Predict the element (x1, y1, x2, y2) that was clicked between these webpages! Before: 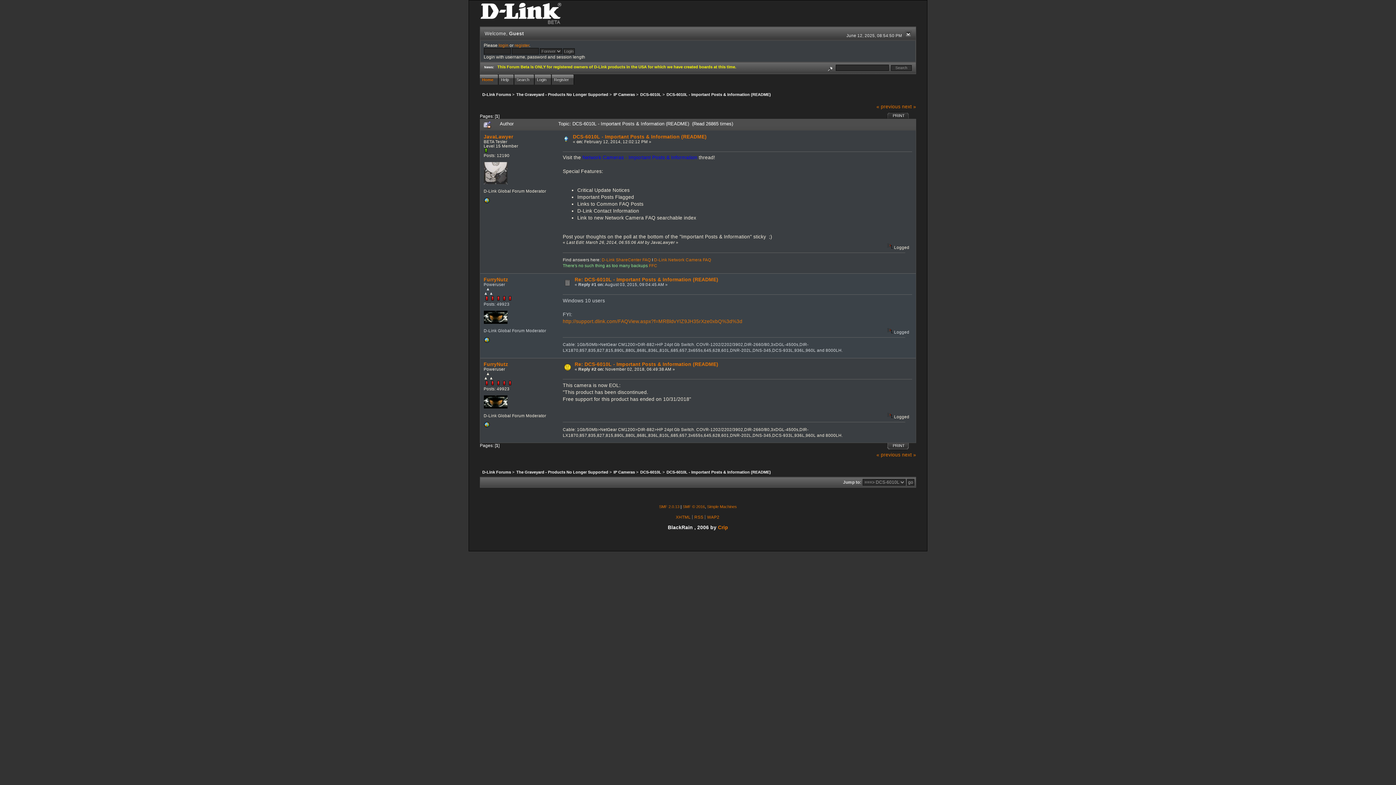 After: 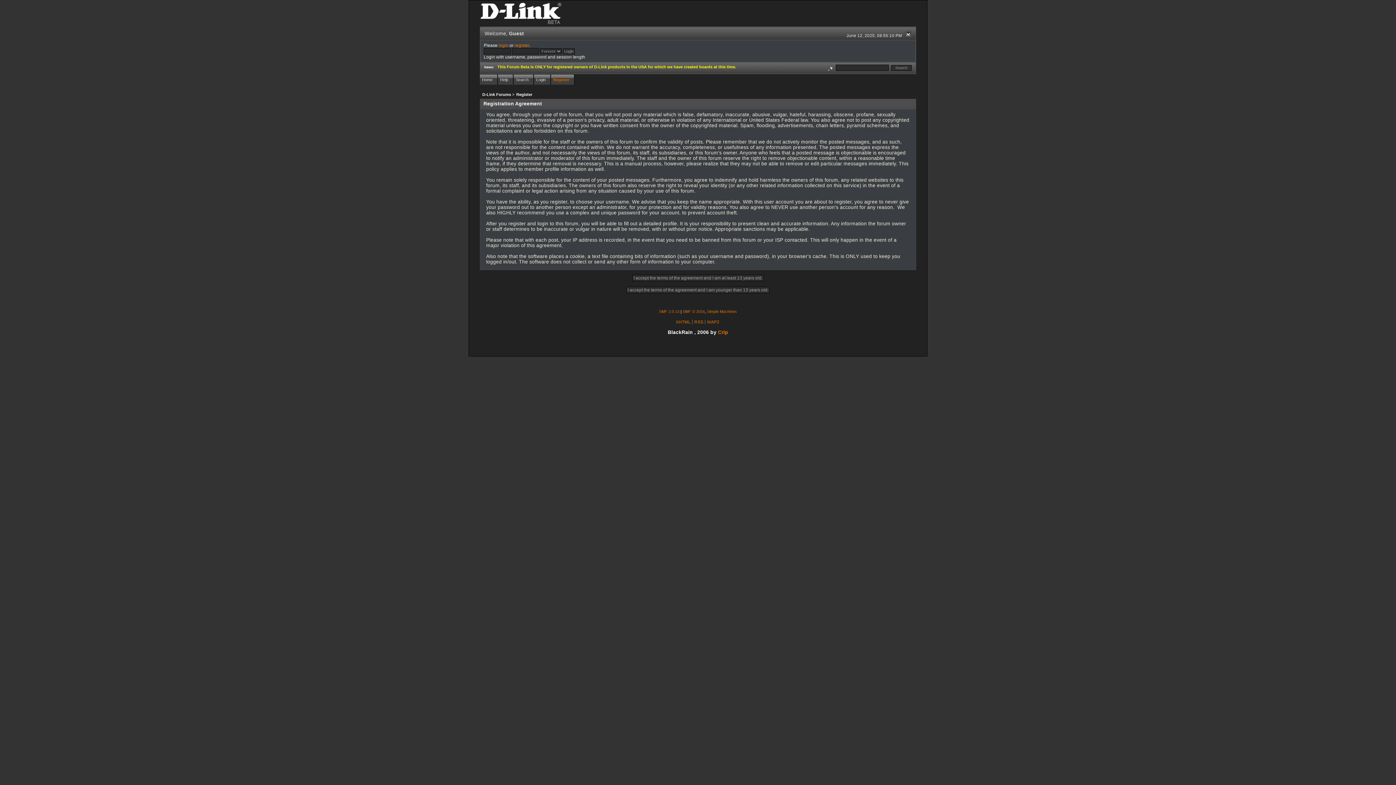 Action: bbox: (552, 74, 574, 84) label: Register